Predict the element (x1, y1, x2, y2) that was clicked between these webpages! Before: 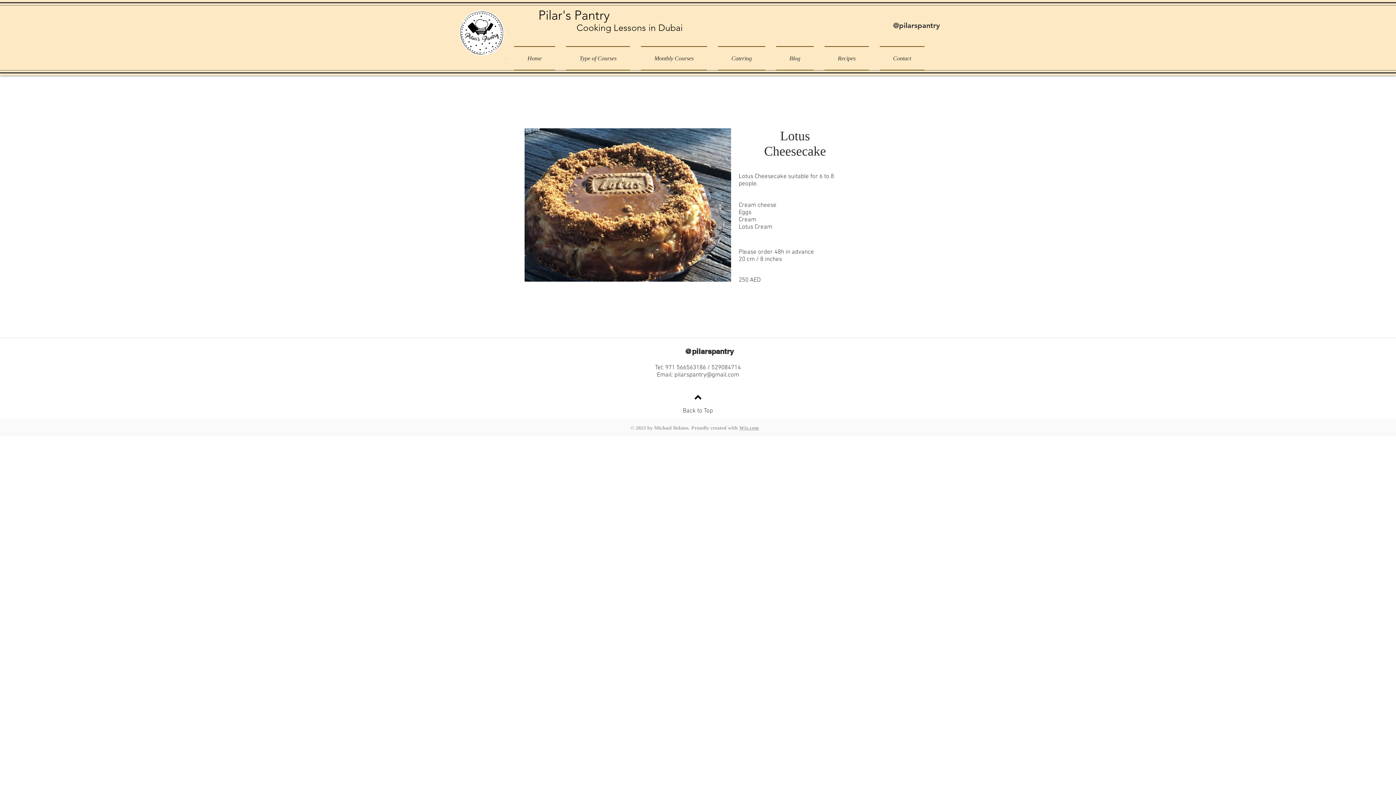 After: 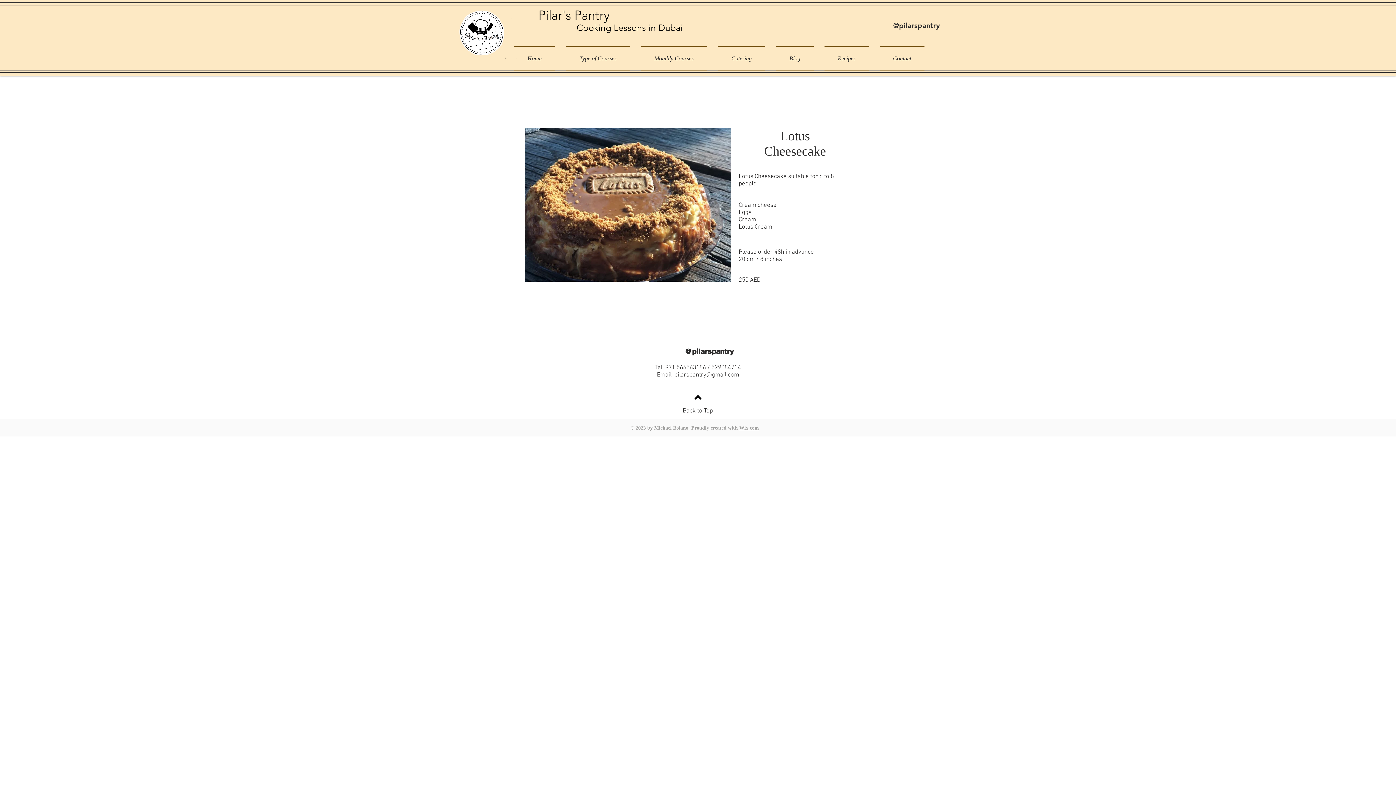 Action: bbox: (674, 371, 739, 378) label: pilarspantry@gmail.com